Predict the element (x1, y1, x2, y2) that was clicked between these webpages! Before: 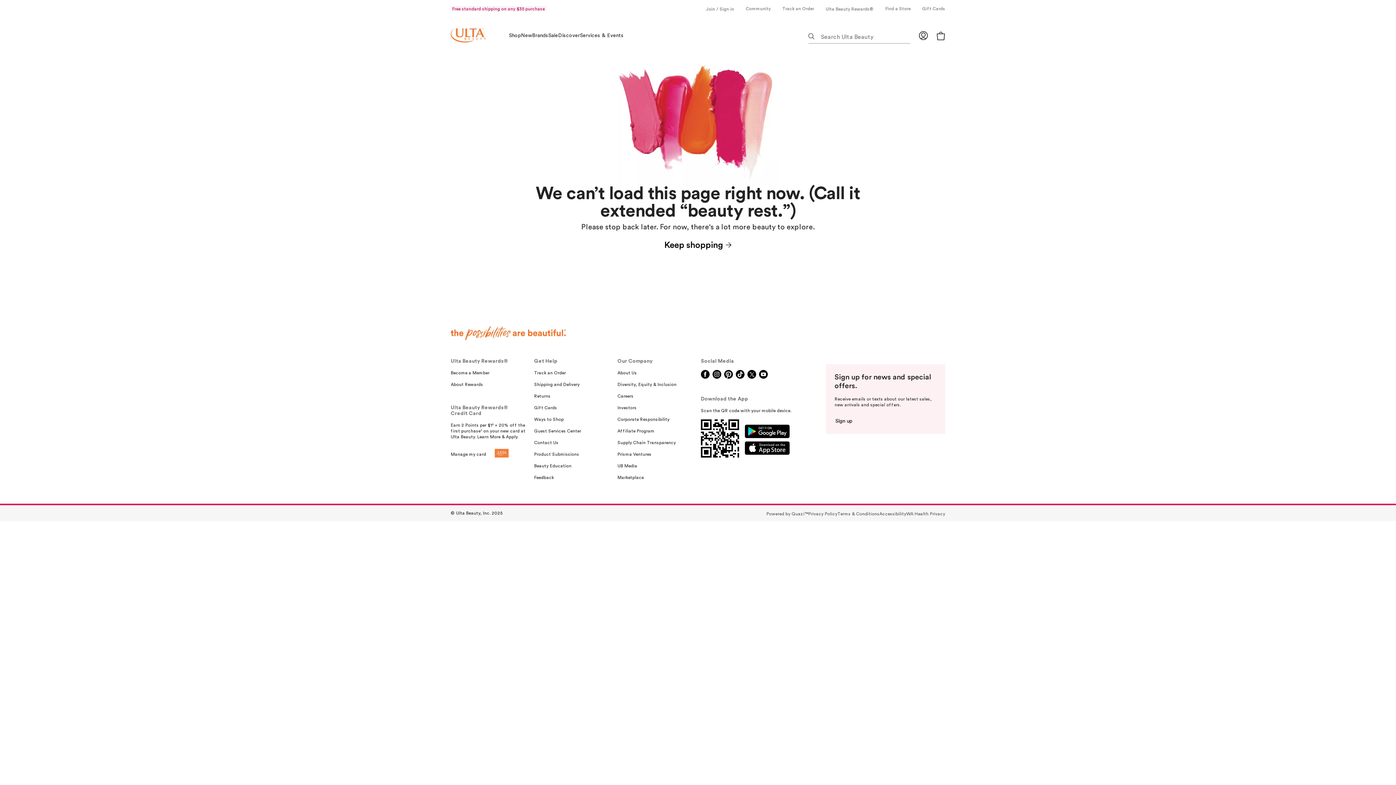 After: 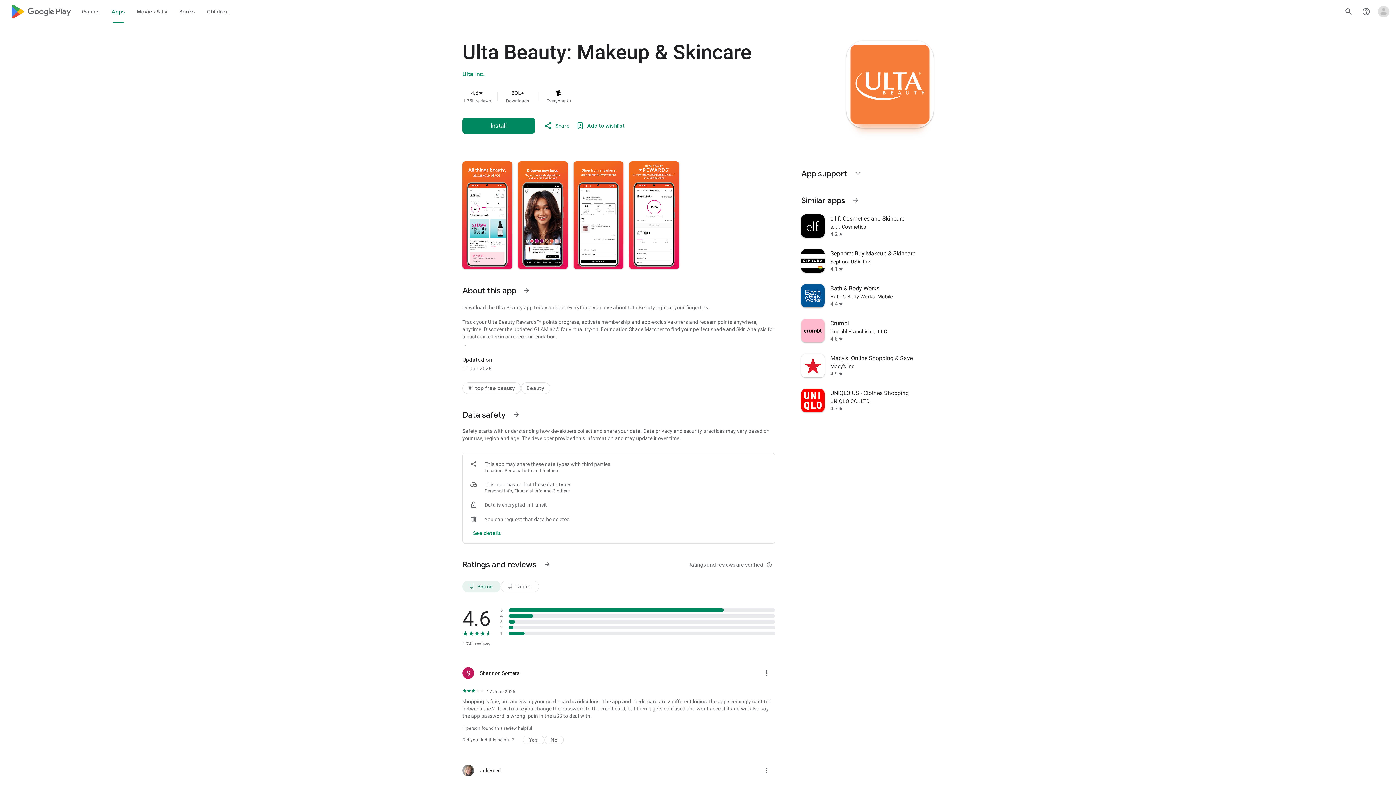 Action: bbox: (745, 424, 789, 438)